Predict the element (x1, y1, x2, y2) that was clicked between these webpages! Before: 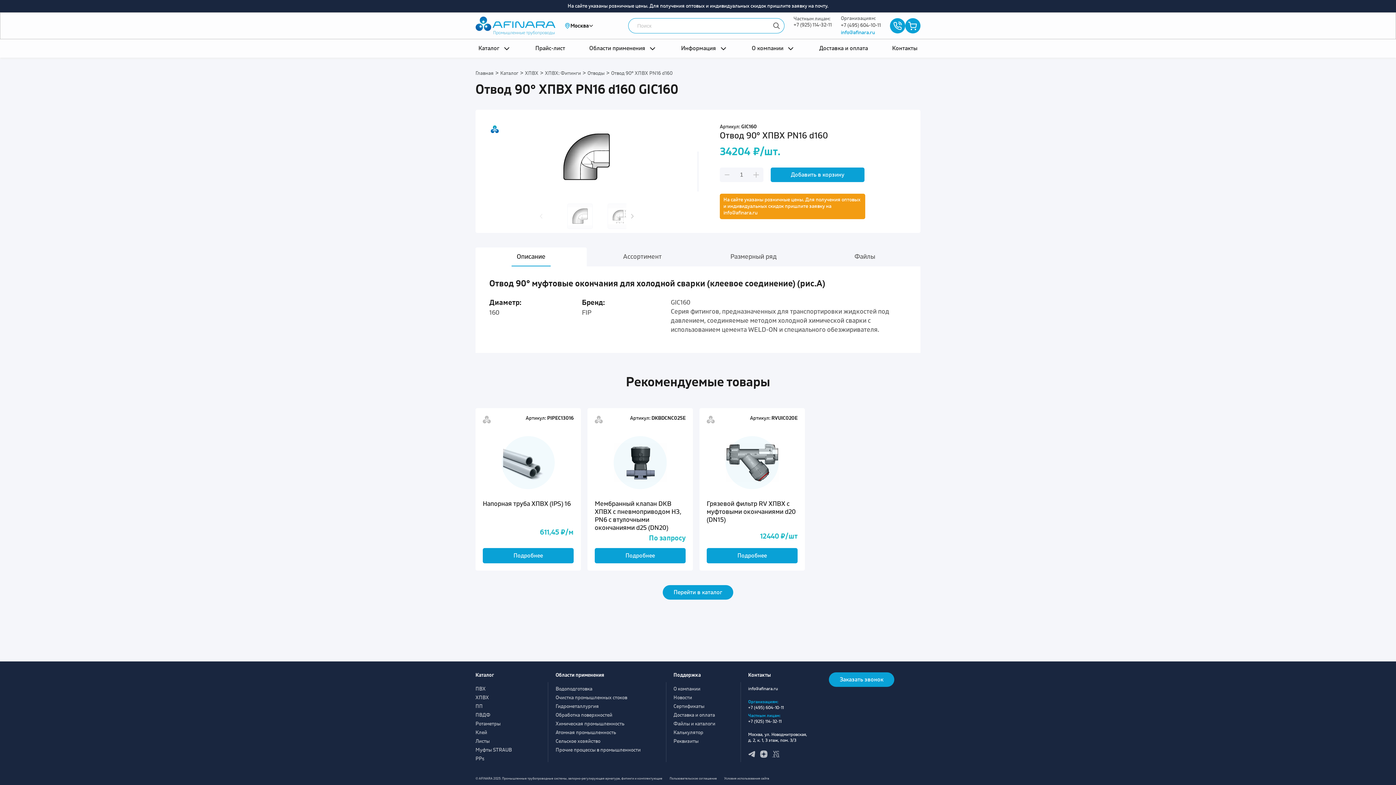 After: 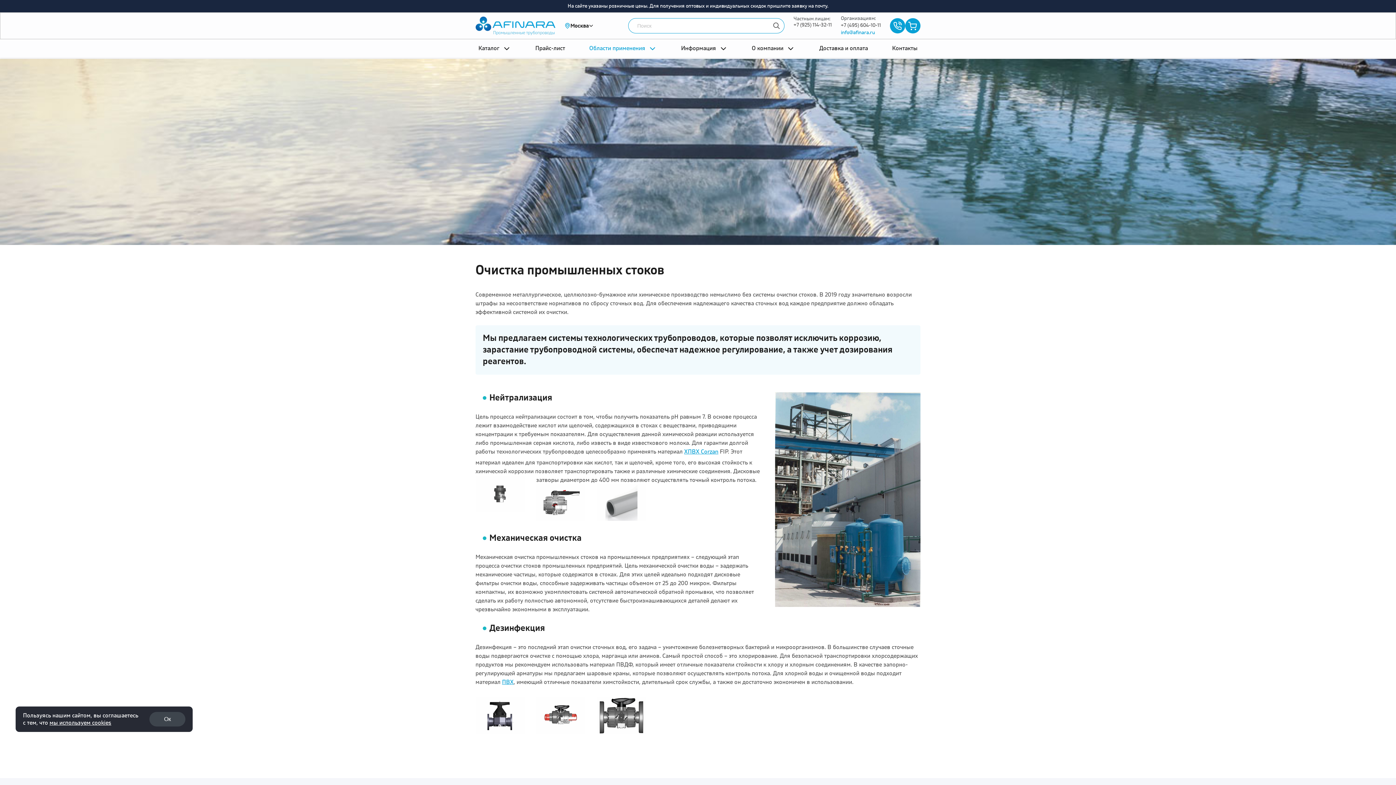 Action: bbox: (555, 695, 627, 700) label: Очистка промышленных стоков